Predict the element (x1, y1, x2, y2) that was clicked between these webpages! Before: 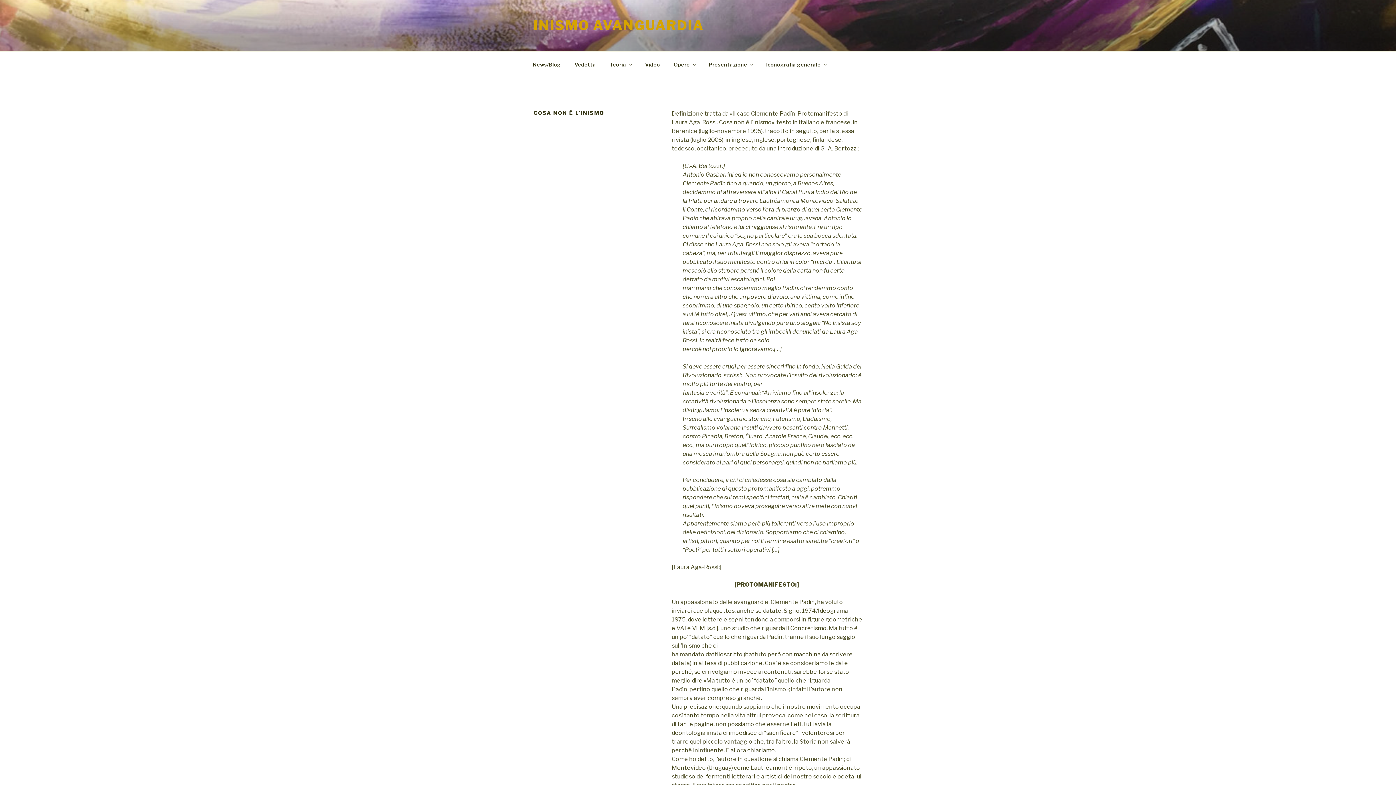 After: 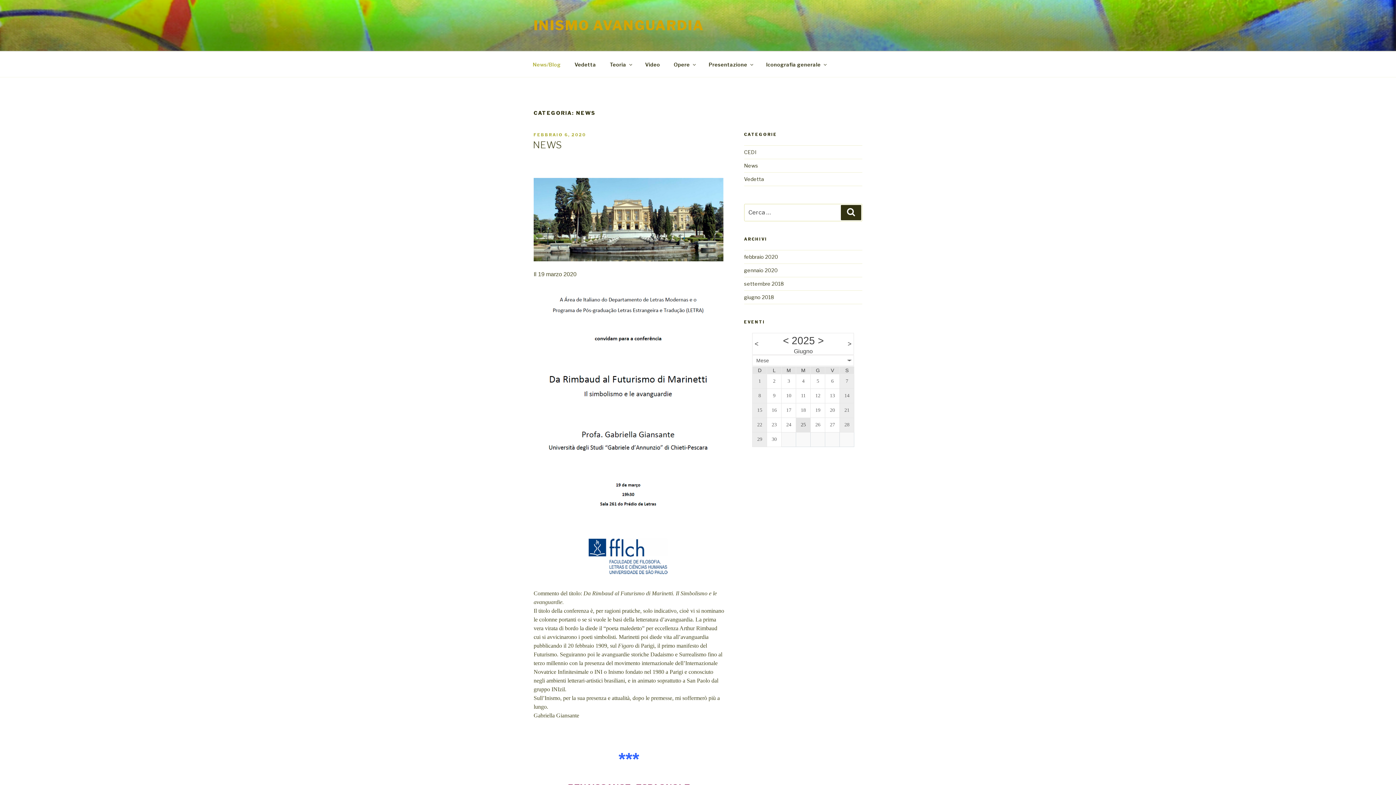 Action: bbox: (526, 55, 567, 73) label: News/Blog